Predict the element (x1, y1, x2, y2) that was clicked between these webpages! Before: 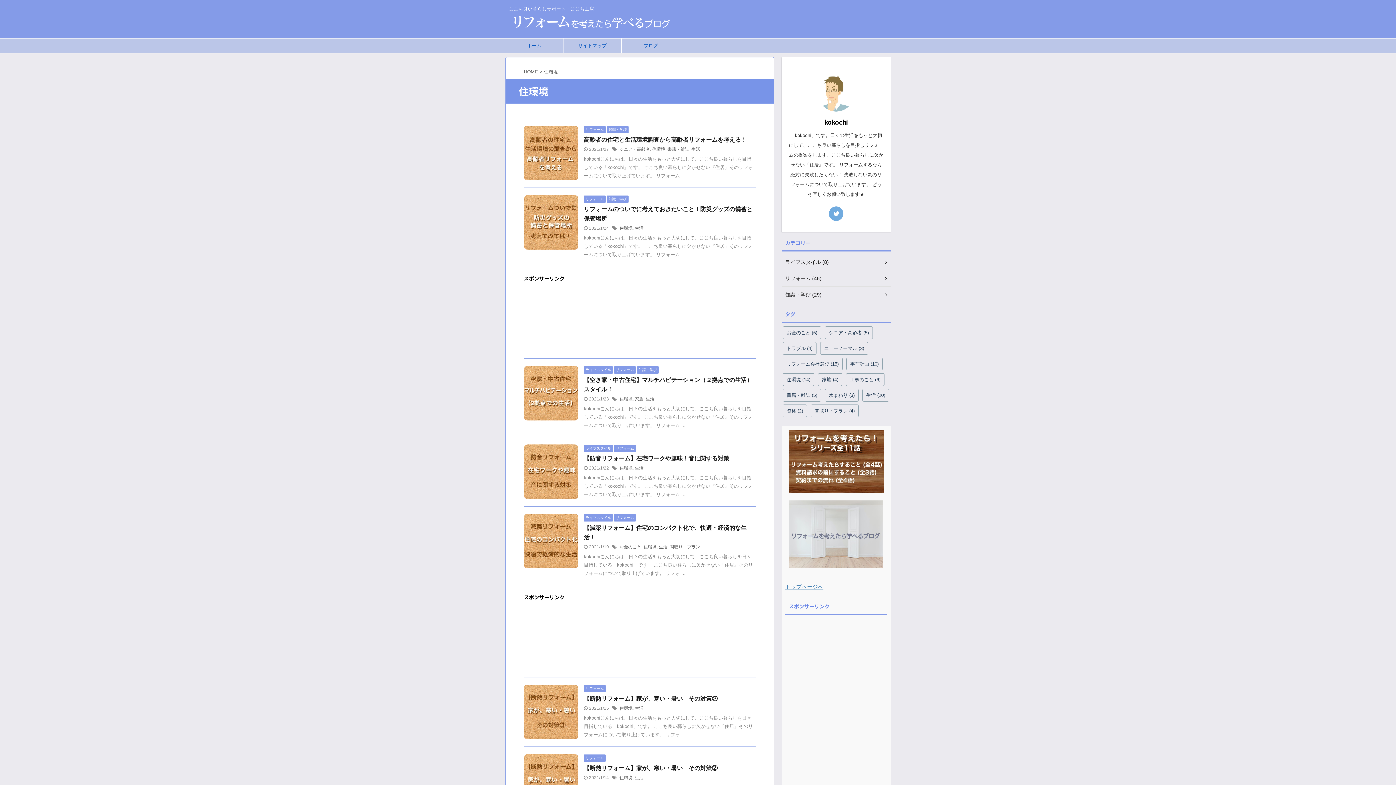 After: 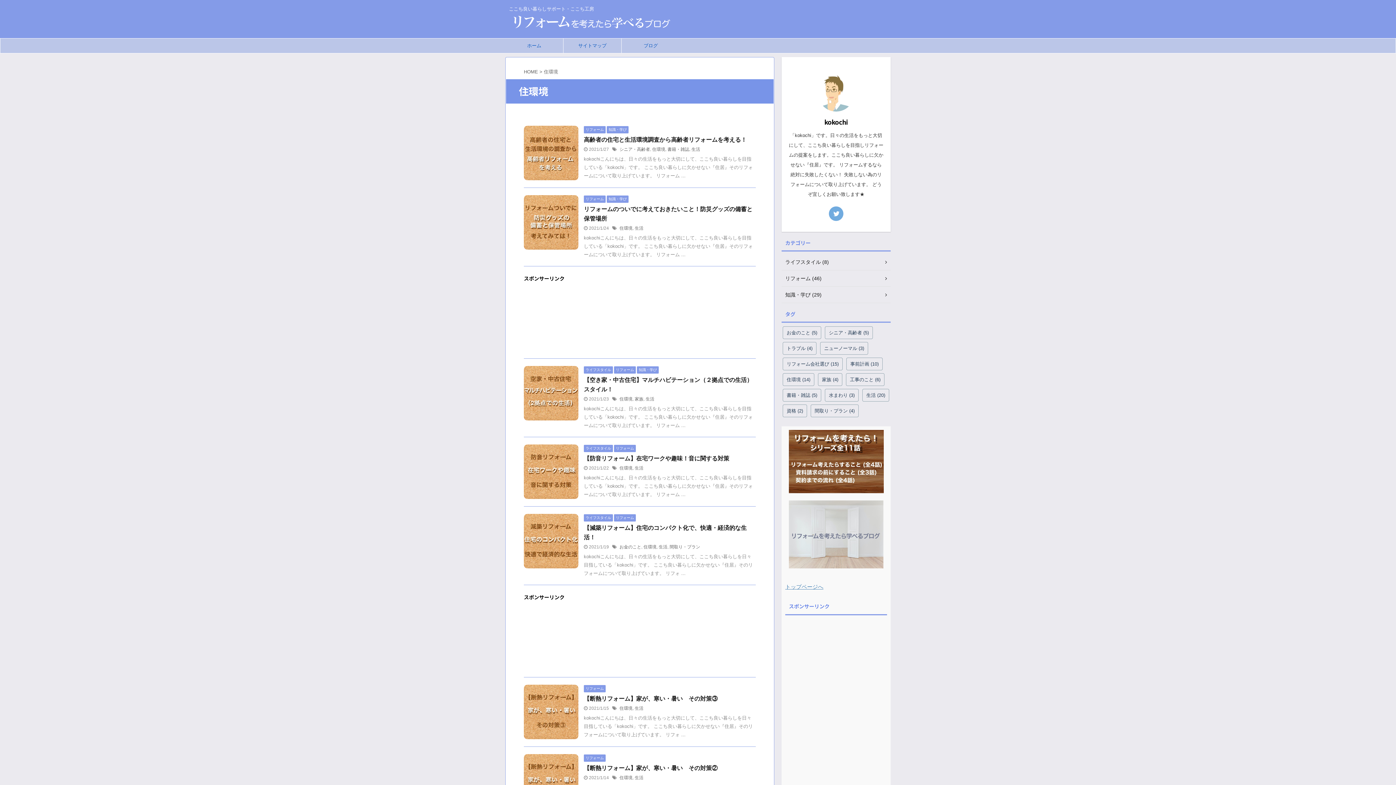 Action: label: 住環境 bbox: (652, 146, 665, 151)